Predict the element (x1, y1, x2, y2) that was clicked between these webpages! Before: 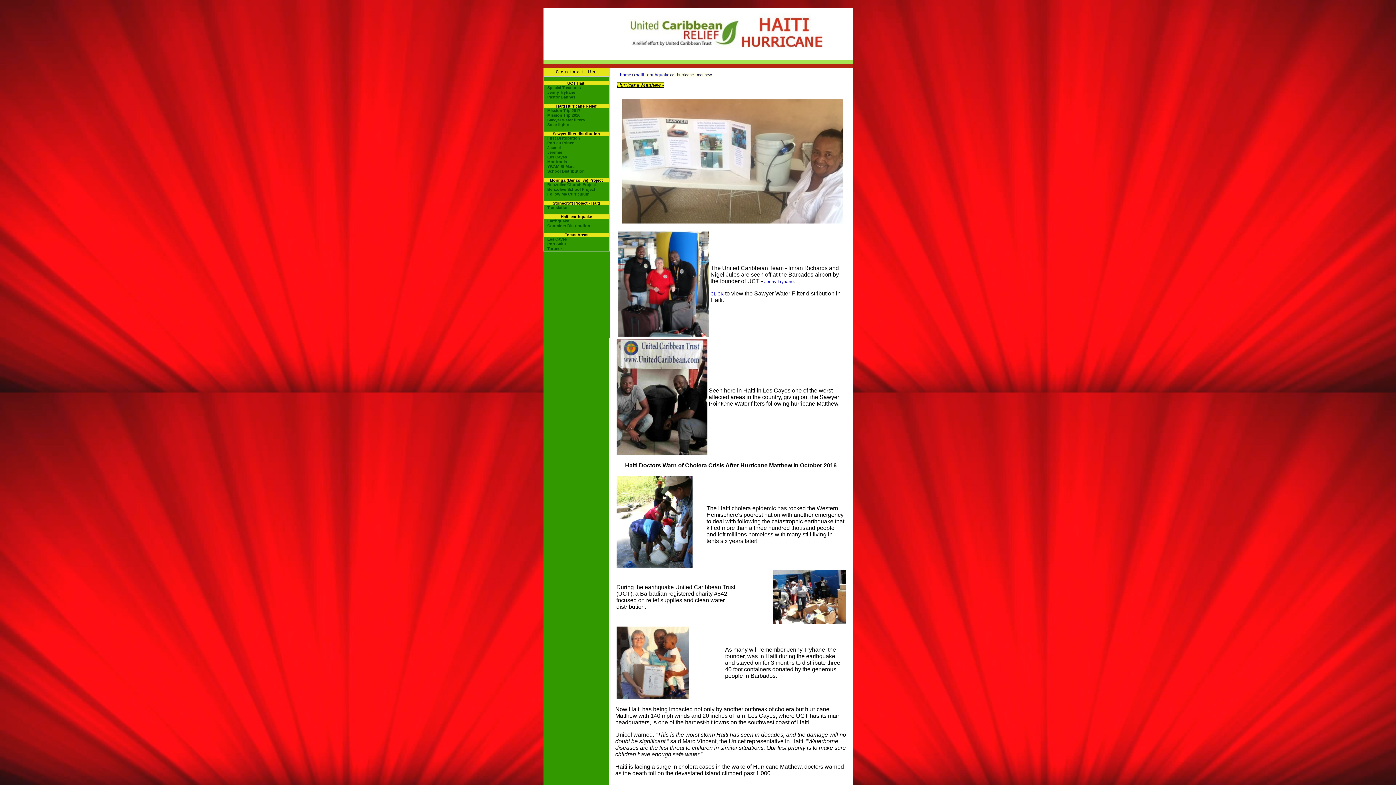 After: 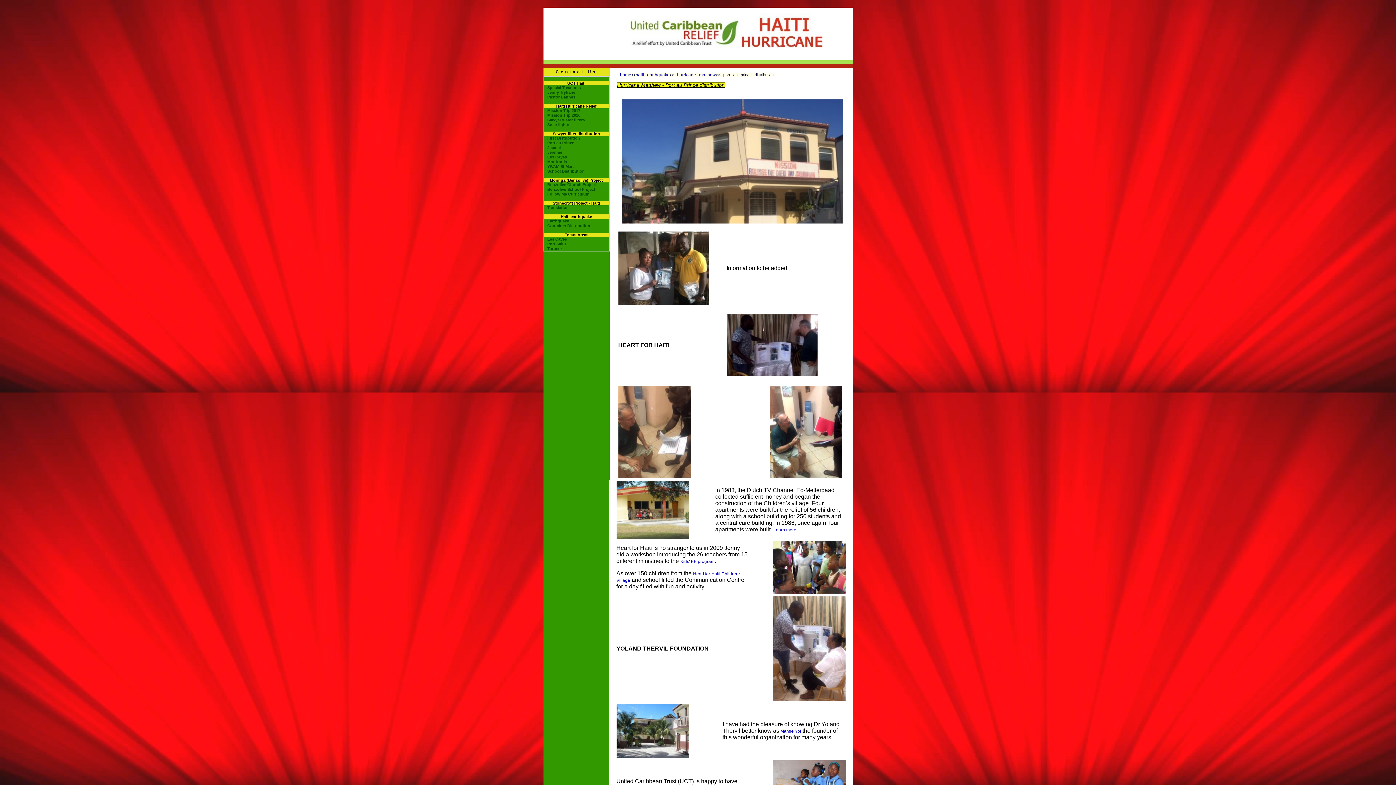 Action: bbox: (543, 140, 609, 145) label: Port au Prince